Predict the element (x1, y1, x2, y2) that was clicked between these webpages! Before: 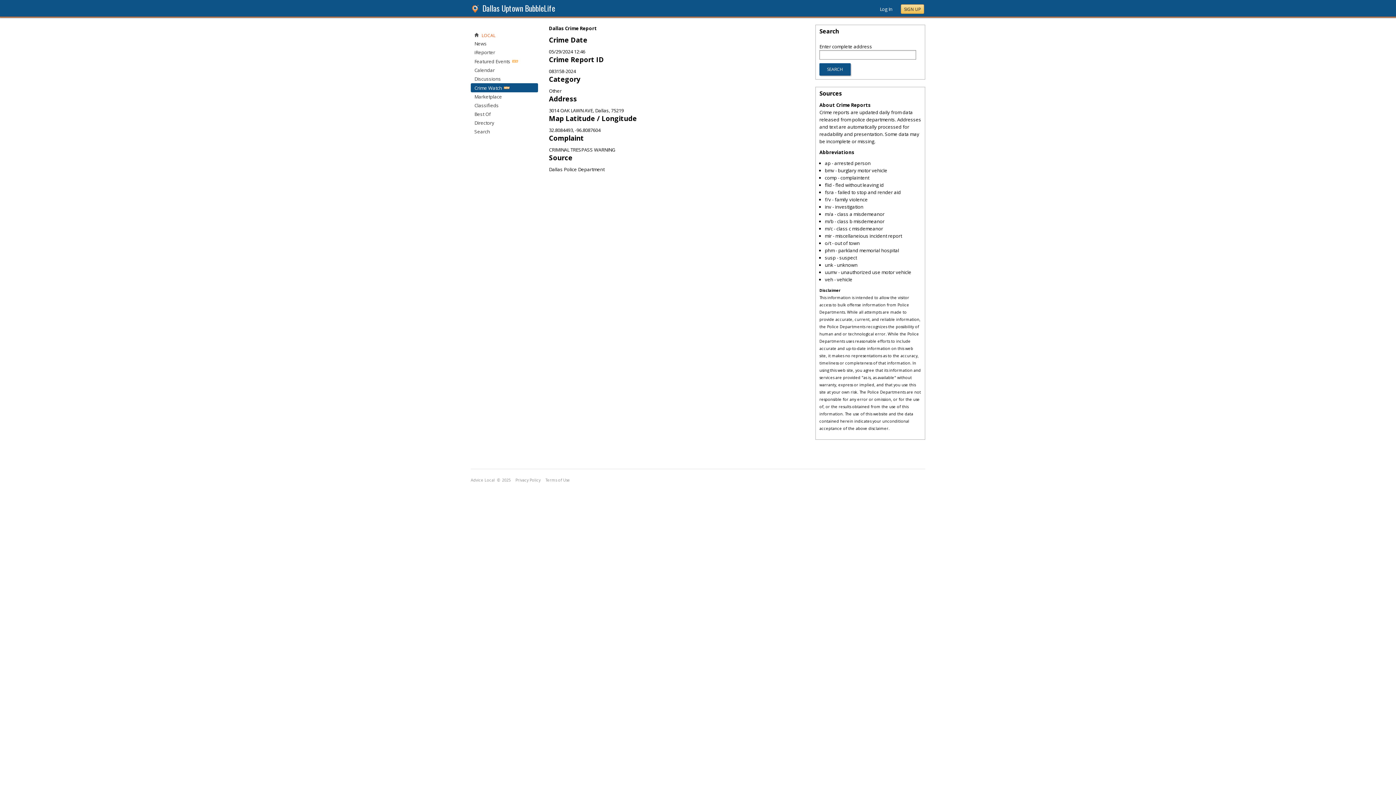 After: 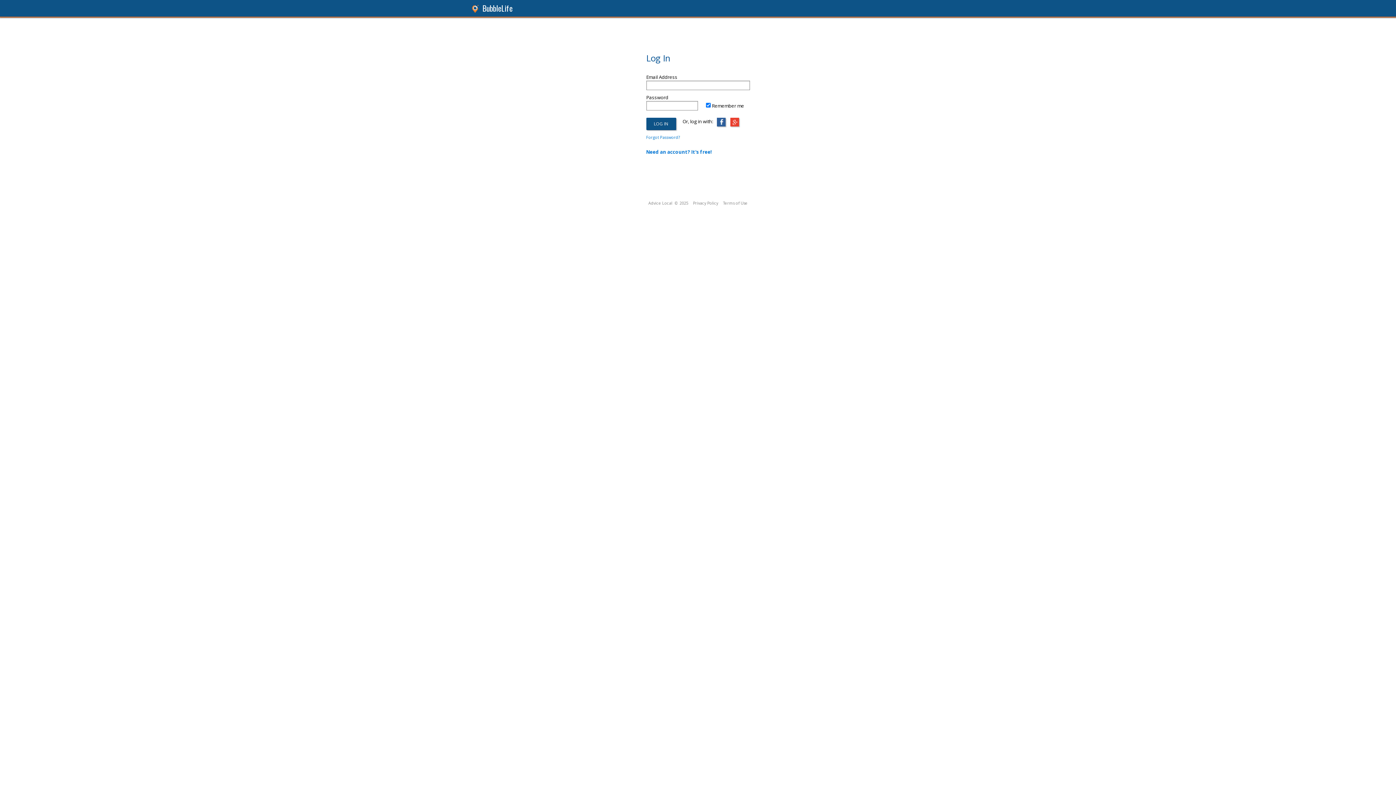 Action: label: Log In bbox: (880, 5, 892, 12)